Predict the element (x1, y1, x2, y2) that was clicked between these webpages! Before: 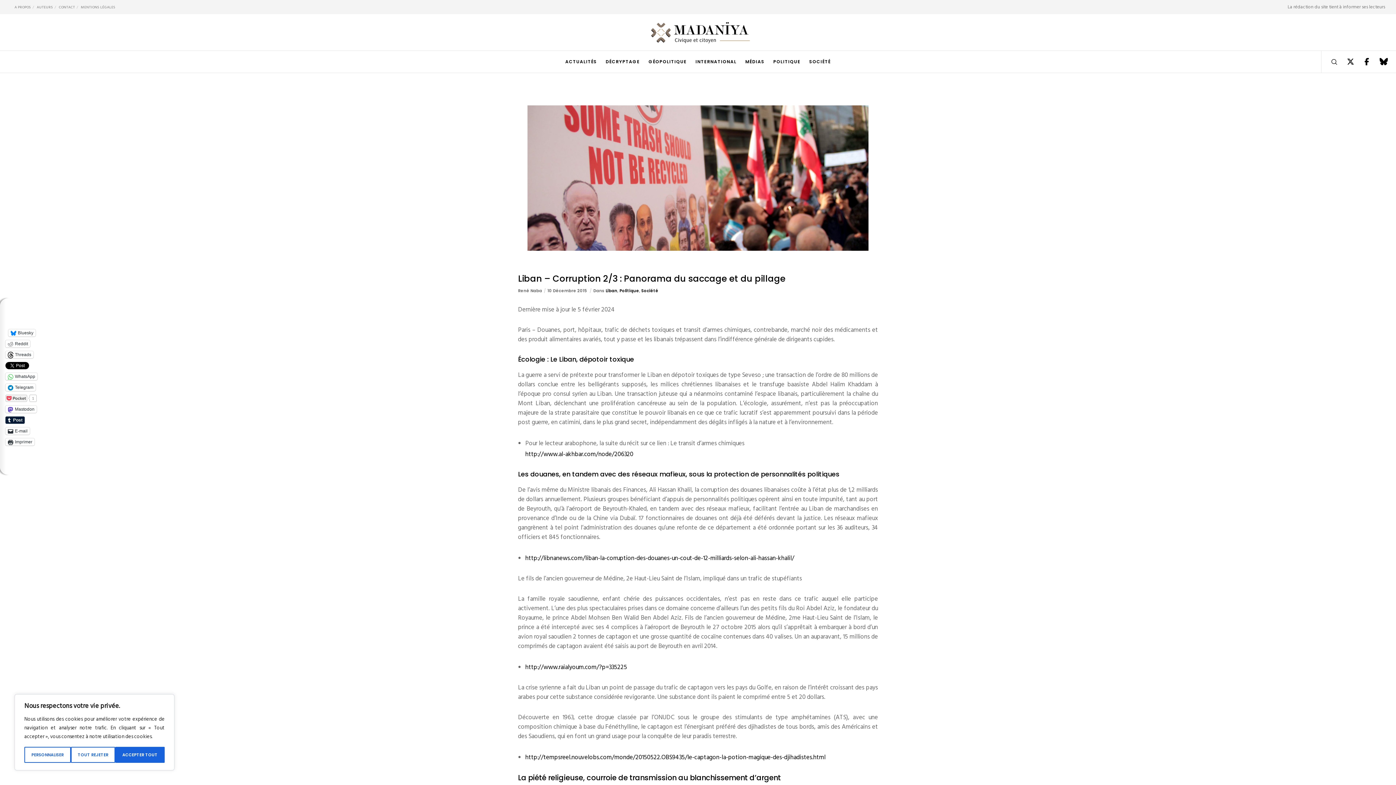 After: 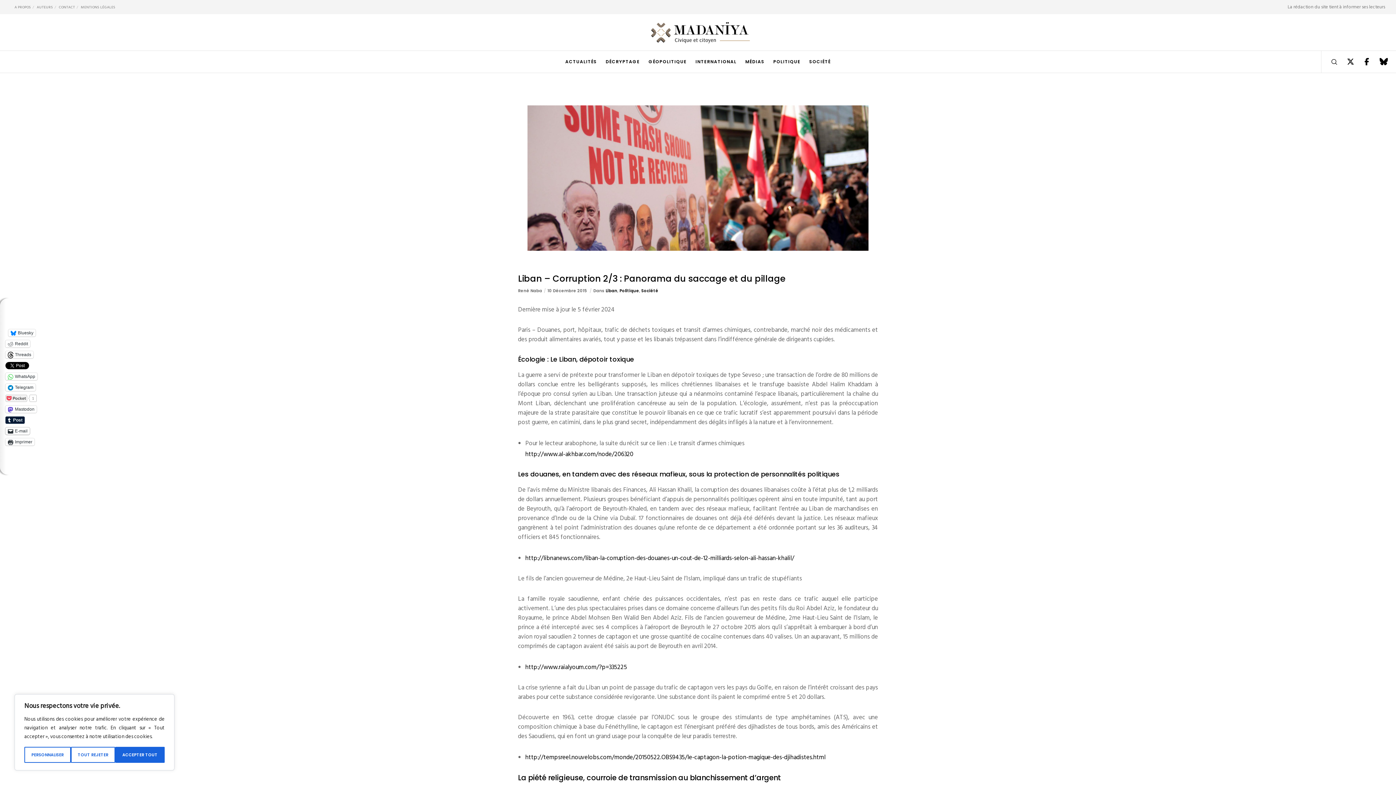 Action: label: E-mail bbox: (5, 427, 29, 434)